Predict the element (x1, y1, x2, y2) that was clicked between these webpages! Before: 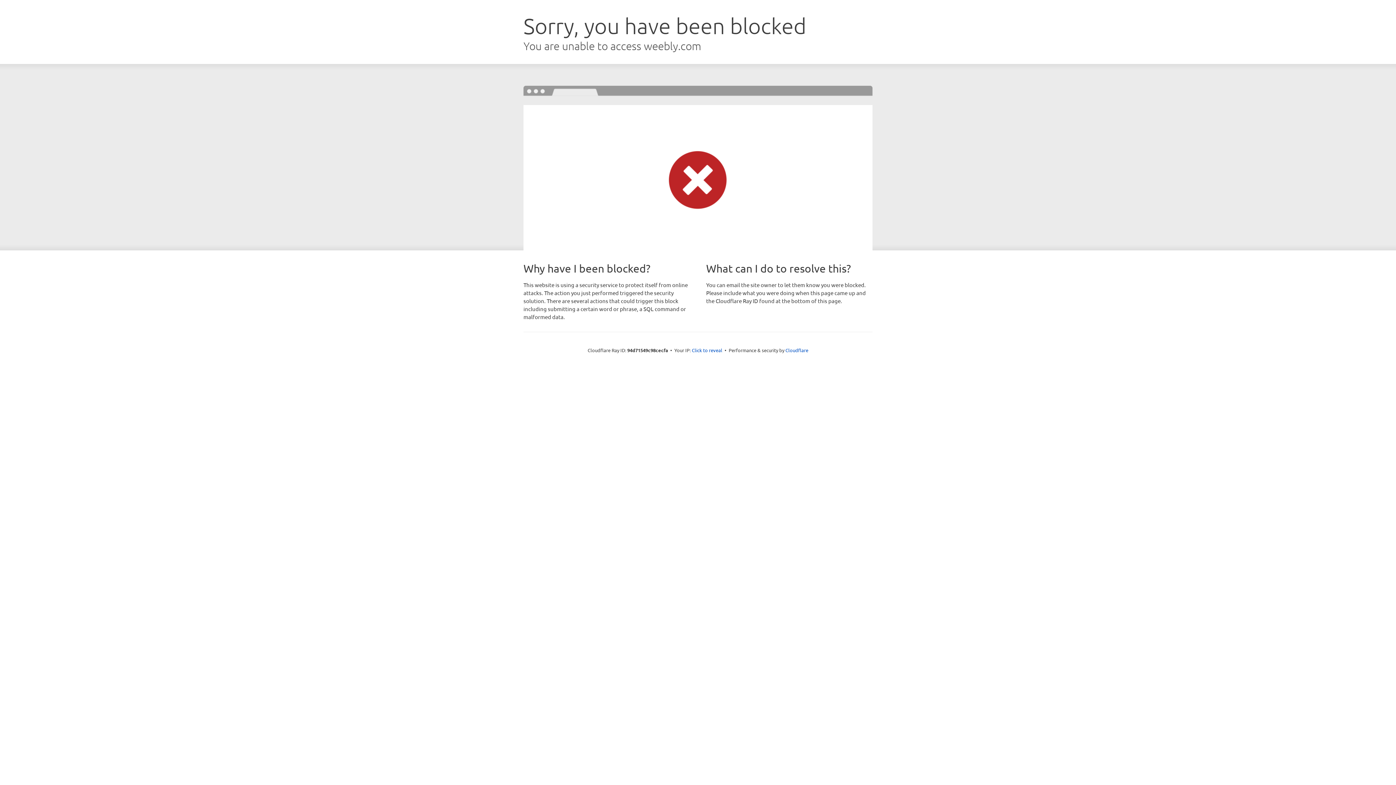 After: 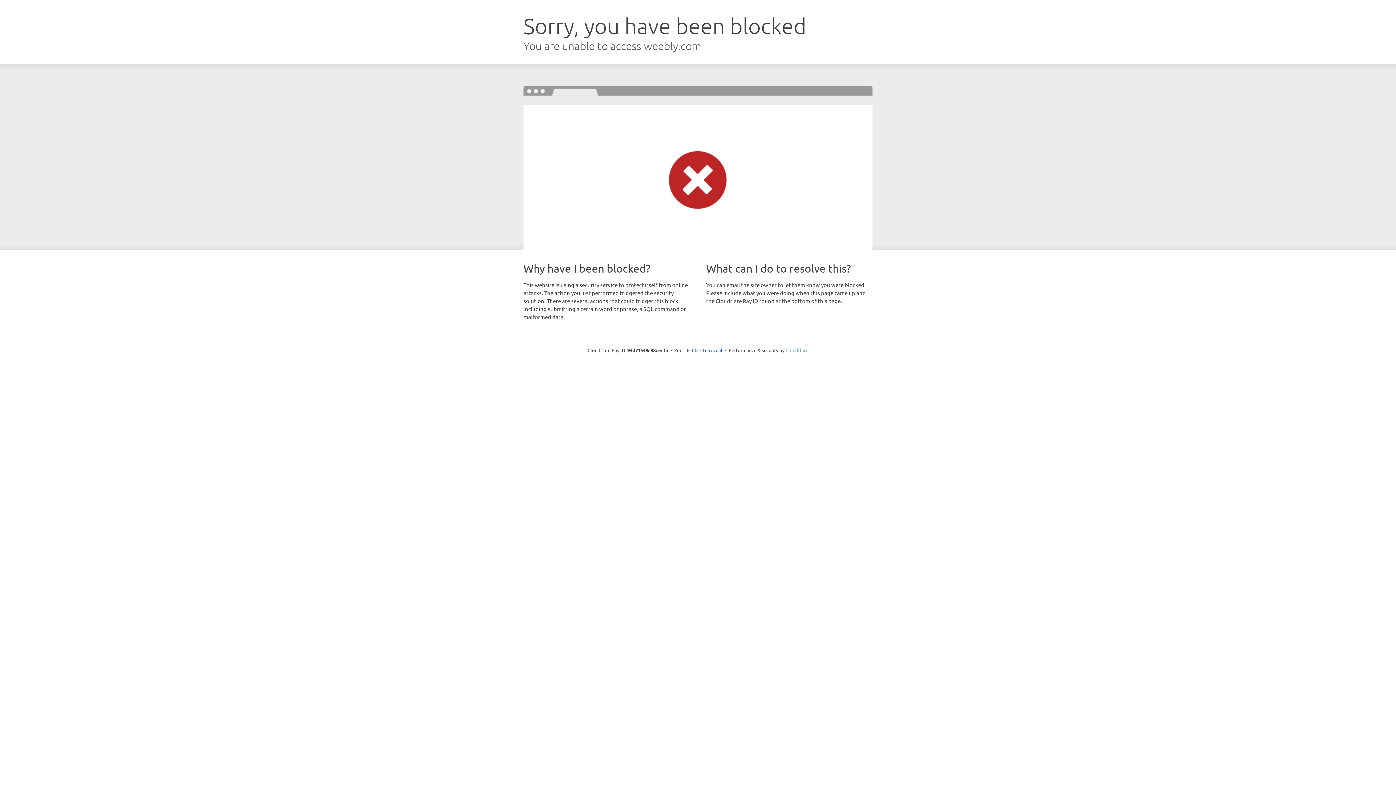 Action: bbox: (785, 347, 808, 353) label: Cloudflare